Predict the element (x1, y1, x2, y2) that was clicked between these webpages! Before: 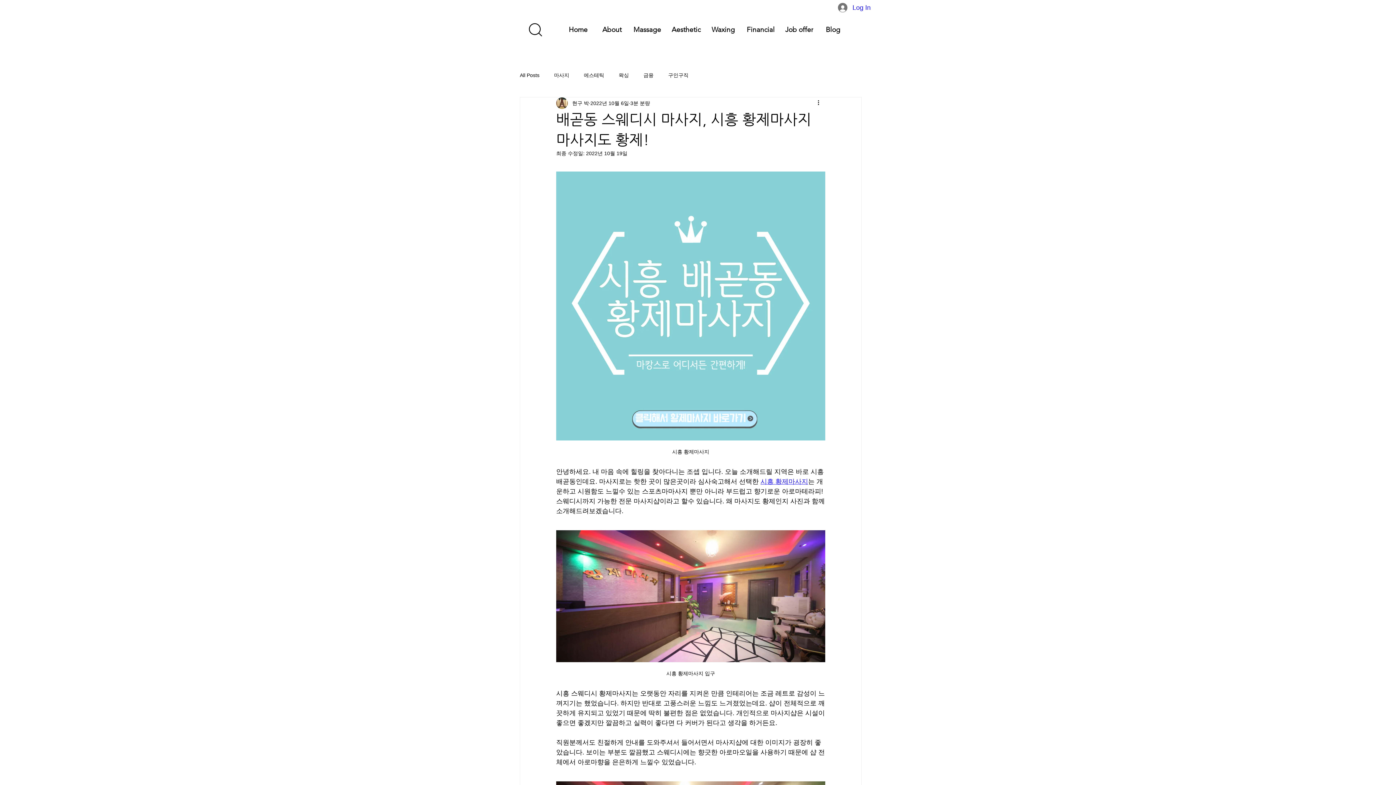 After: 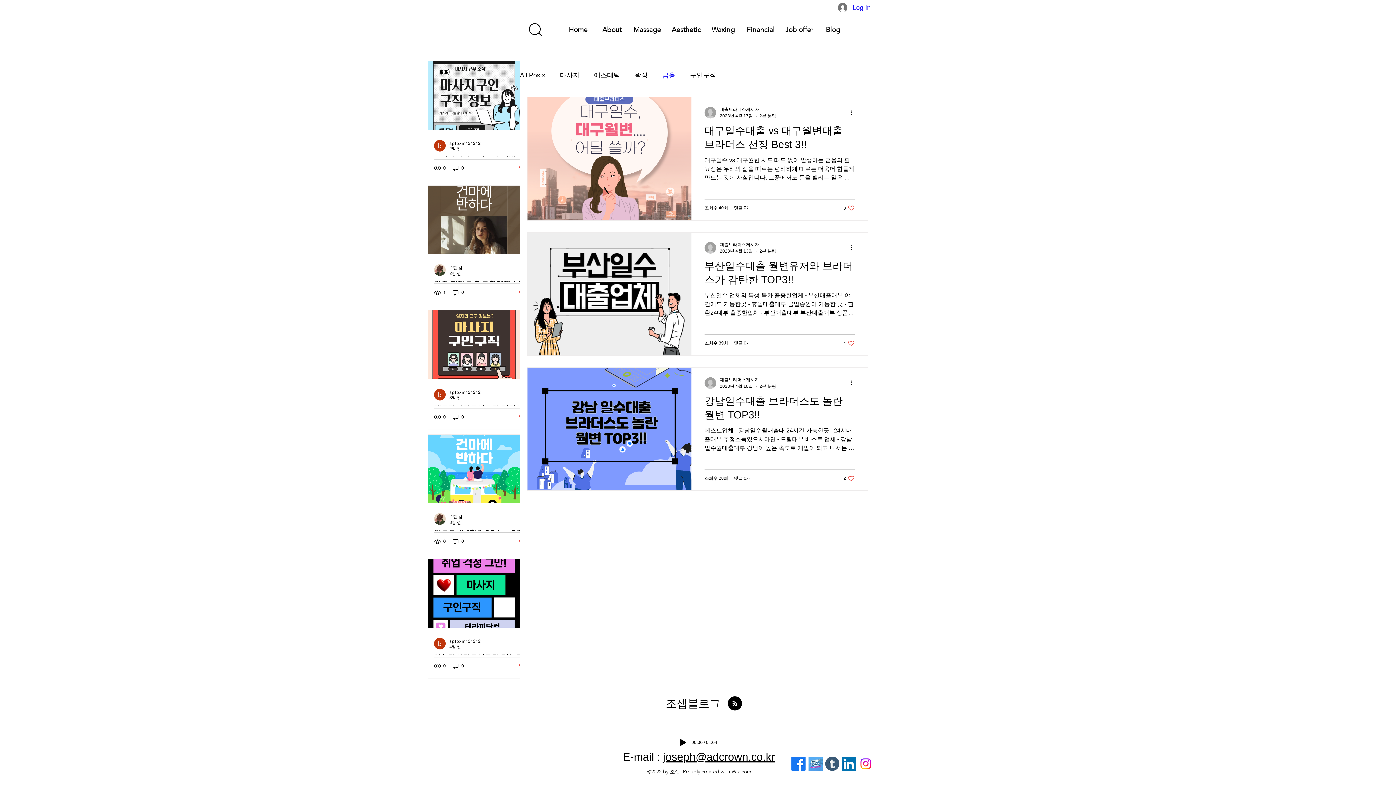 Action: bbox: (643, 71, 653, 78) label: 금융